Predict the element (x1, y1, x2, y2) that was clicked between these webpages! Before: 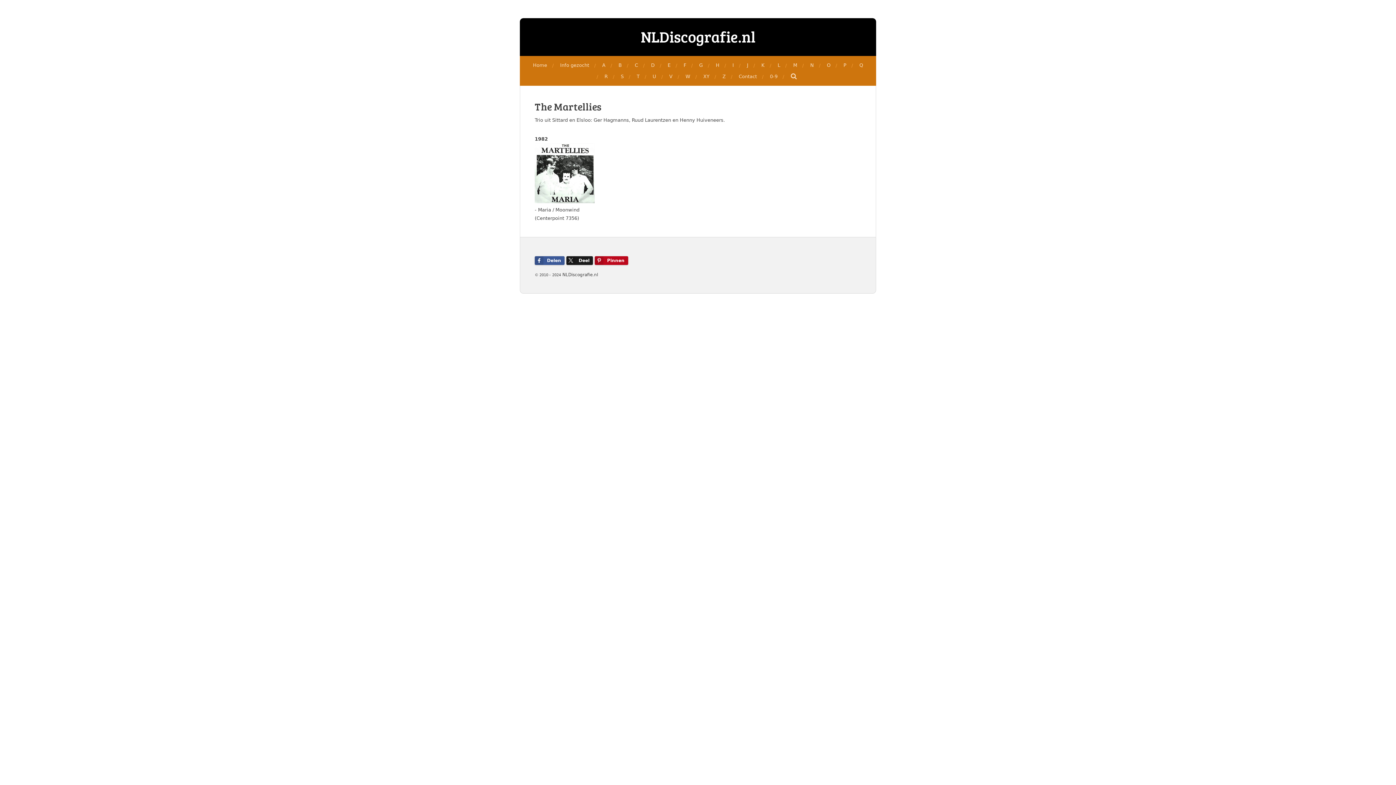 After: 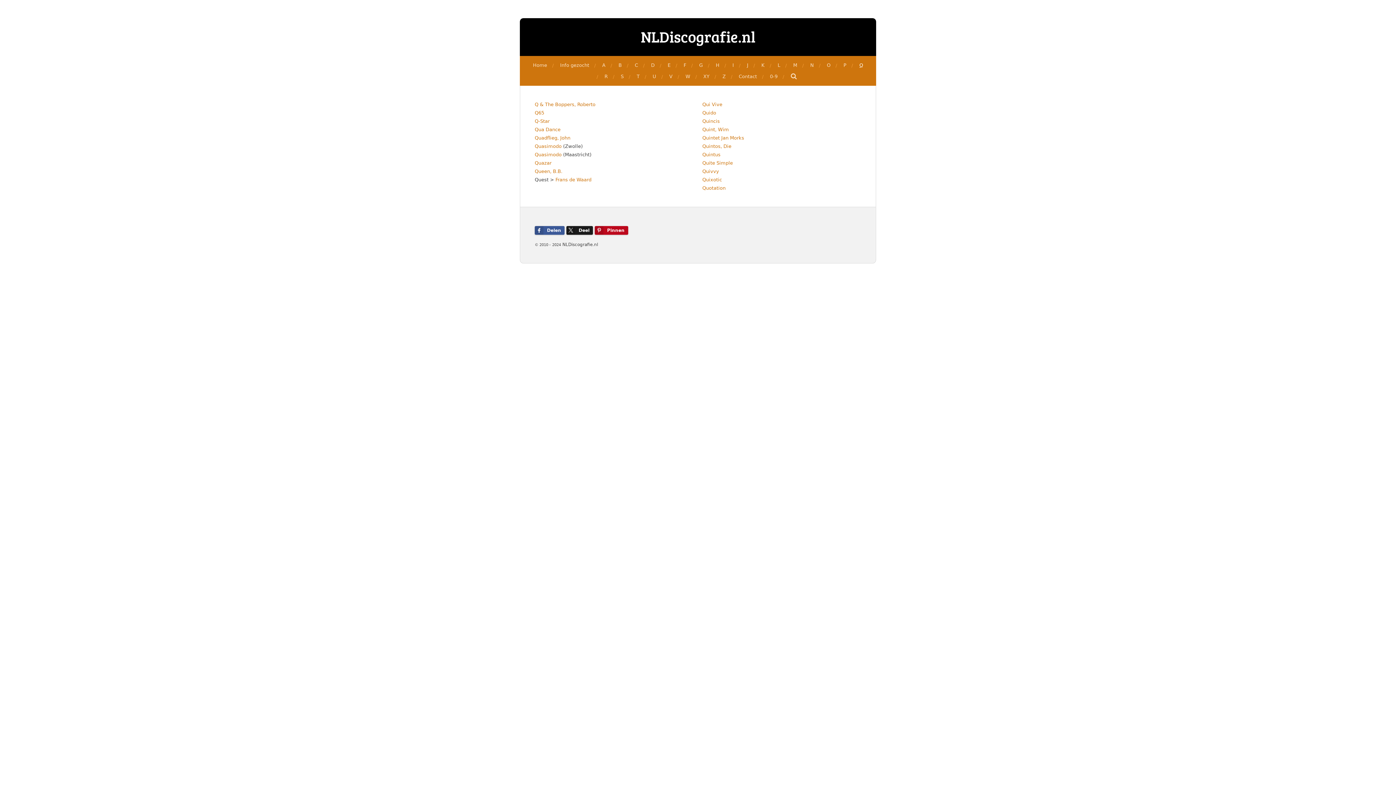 Action: label: Q bbox: (856, 59, 866, 70)